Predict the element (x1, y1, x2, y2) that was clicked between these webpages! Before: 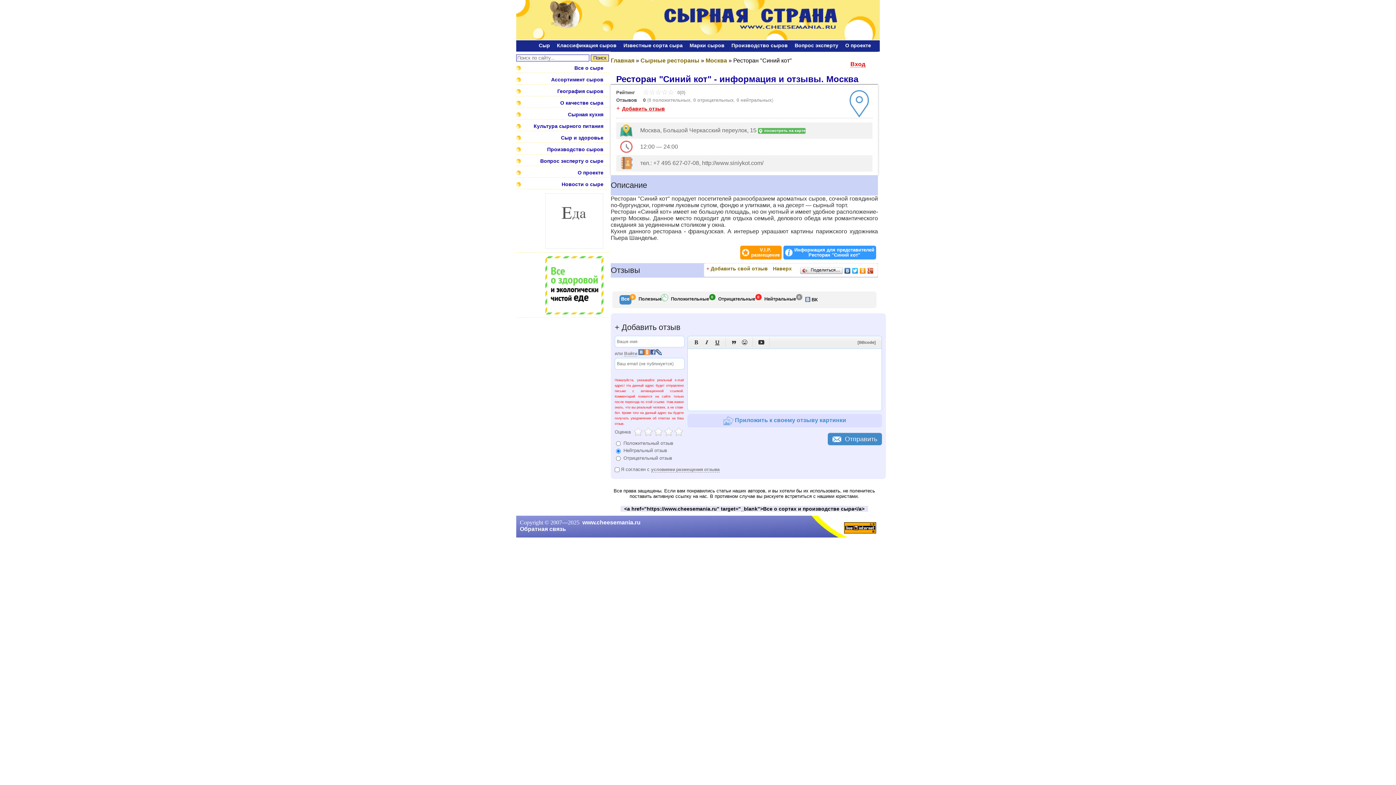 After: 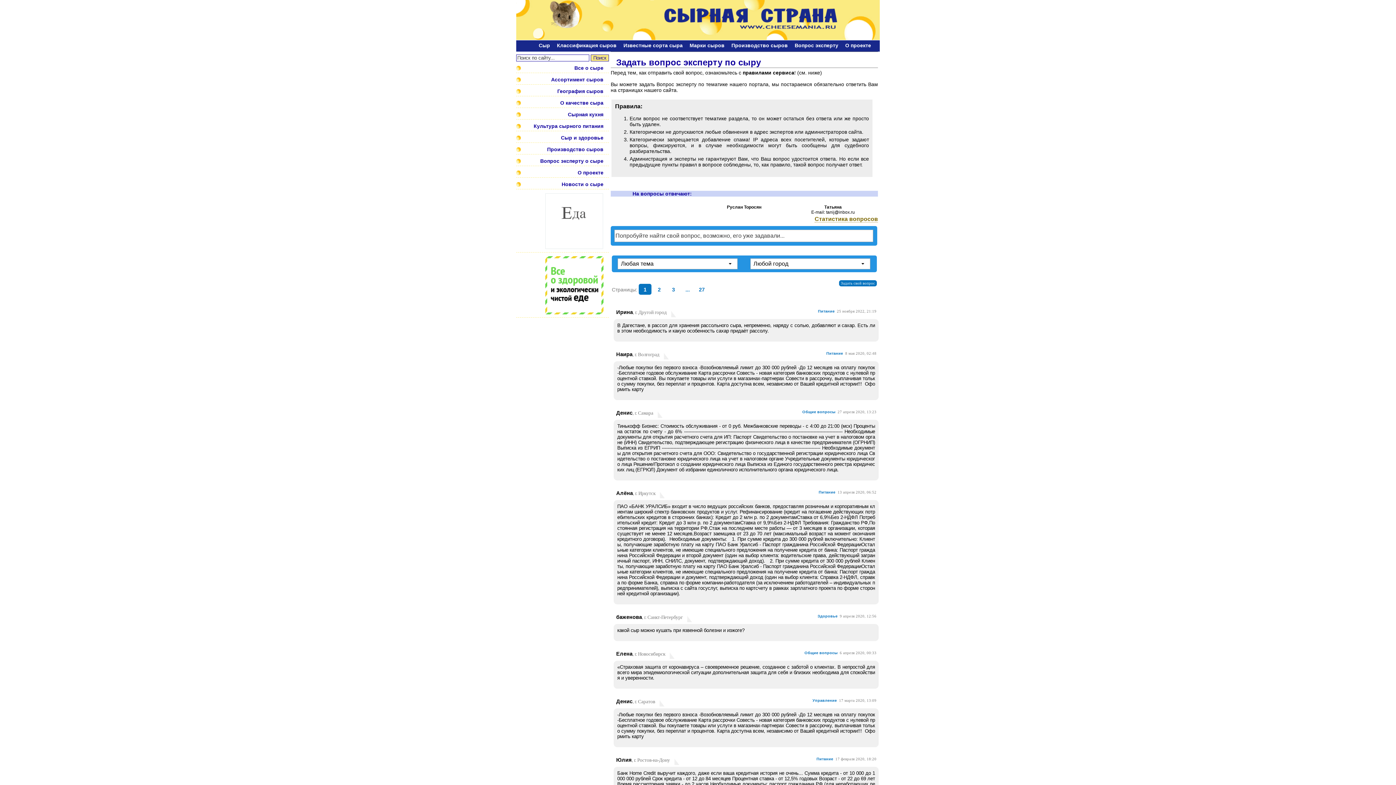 Action: label: Bопрос эксперту bbox: (794, 42, 838, 48)